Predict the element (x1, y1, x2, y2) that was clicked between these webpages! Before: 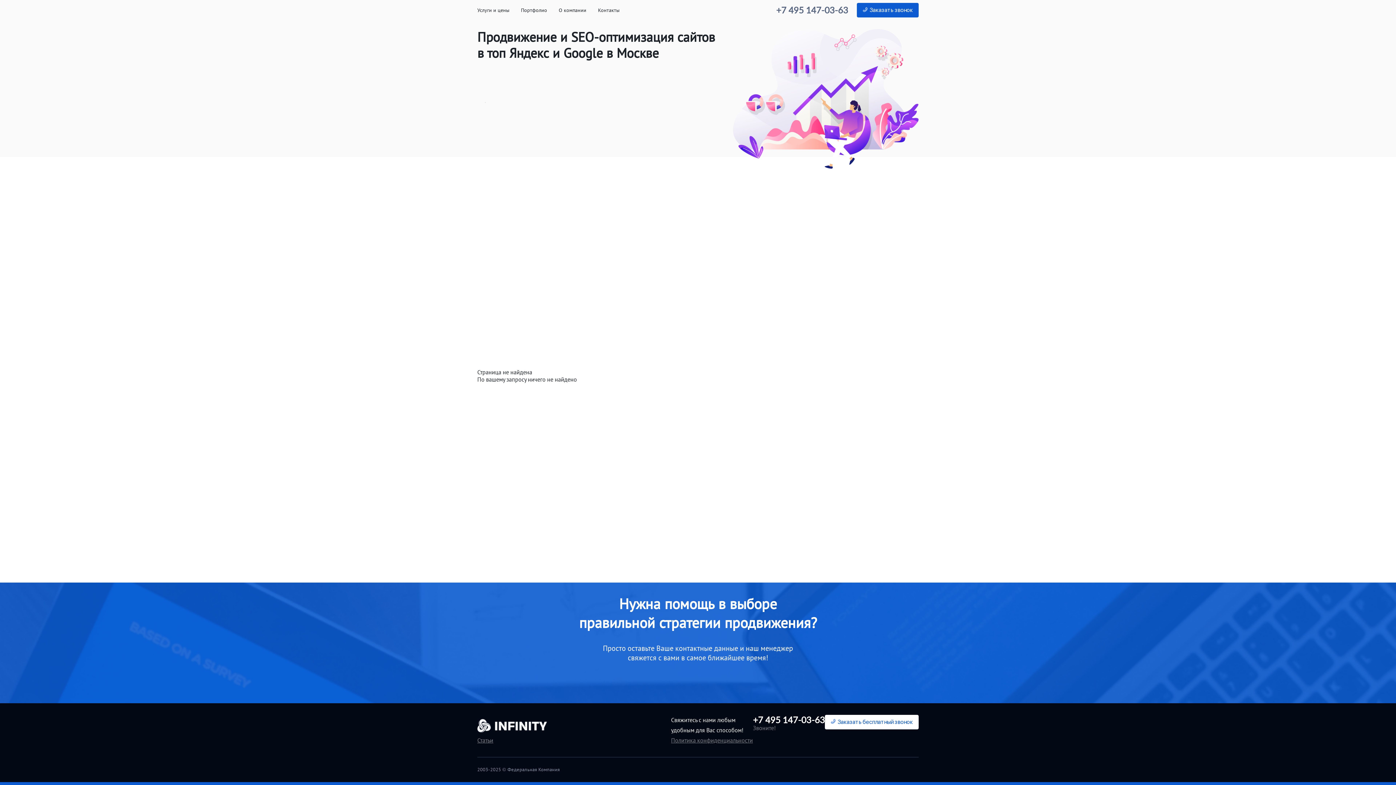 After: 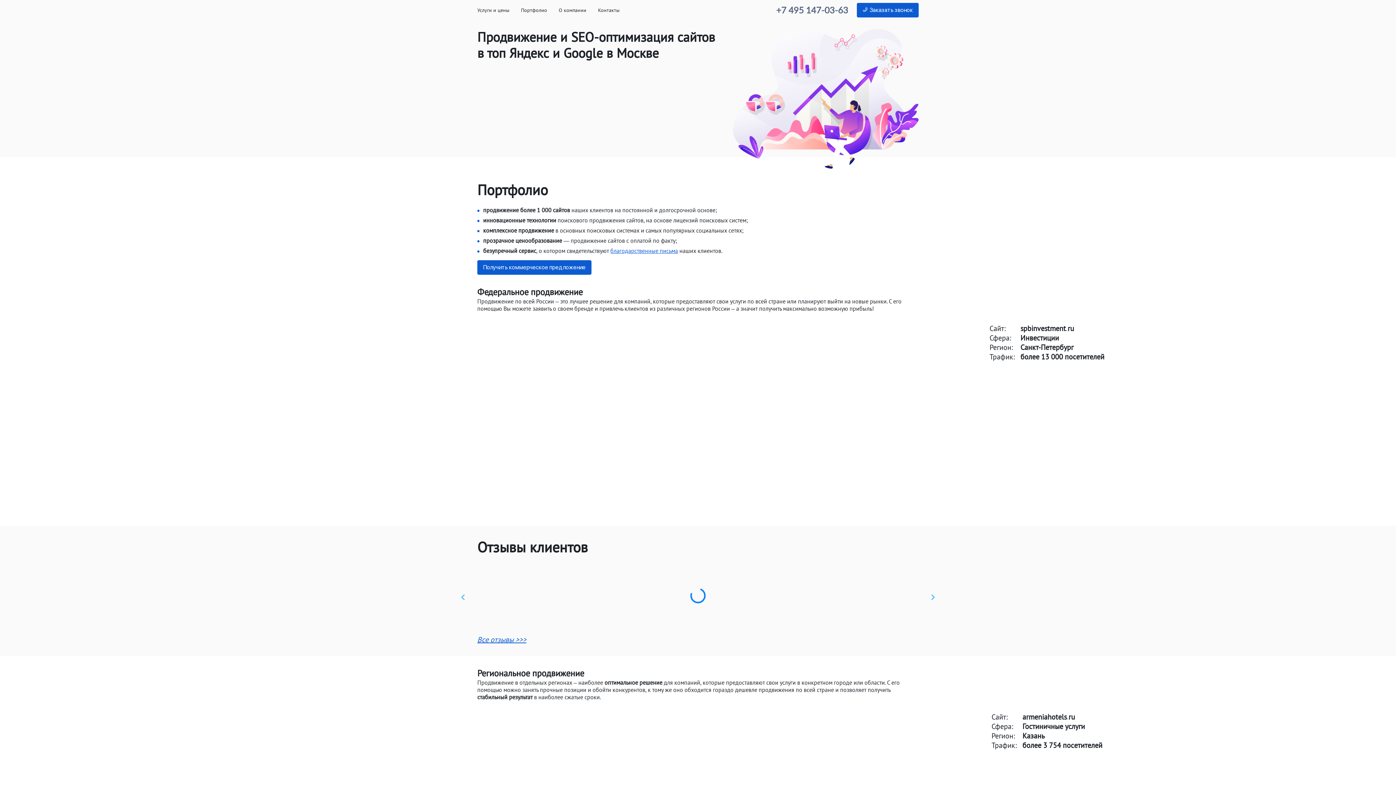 Action: label: Портфолио bbox: (521, 6, 547, 13)